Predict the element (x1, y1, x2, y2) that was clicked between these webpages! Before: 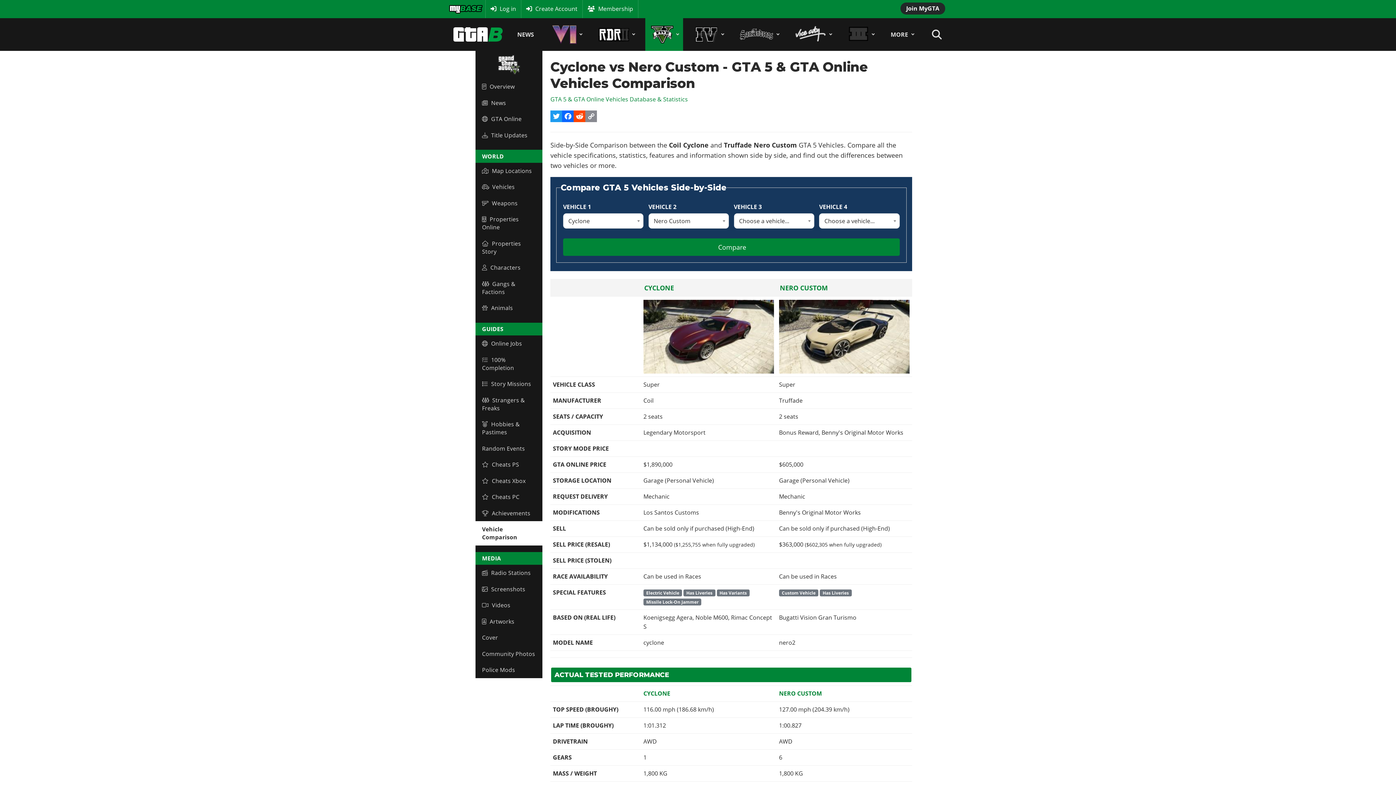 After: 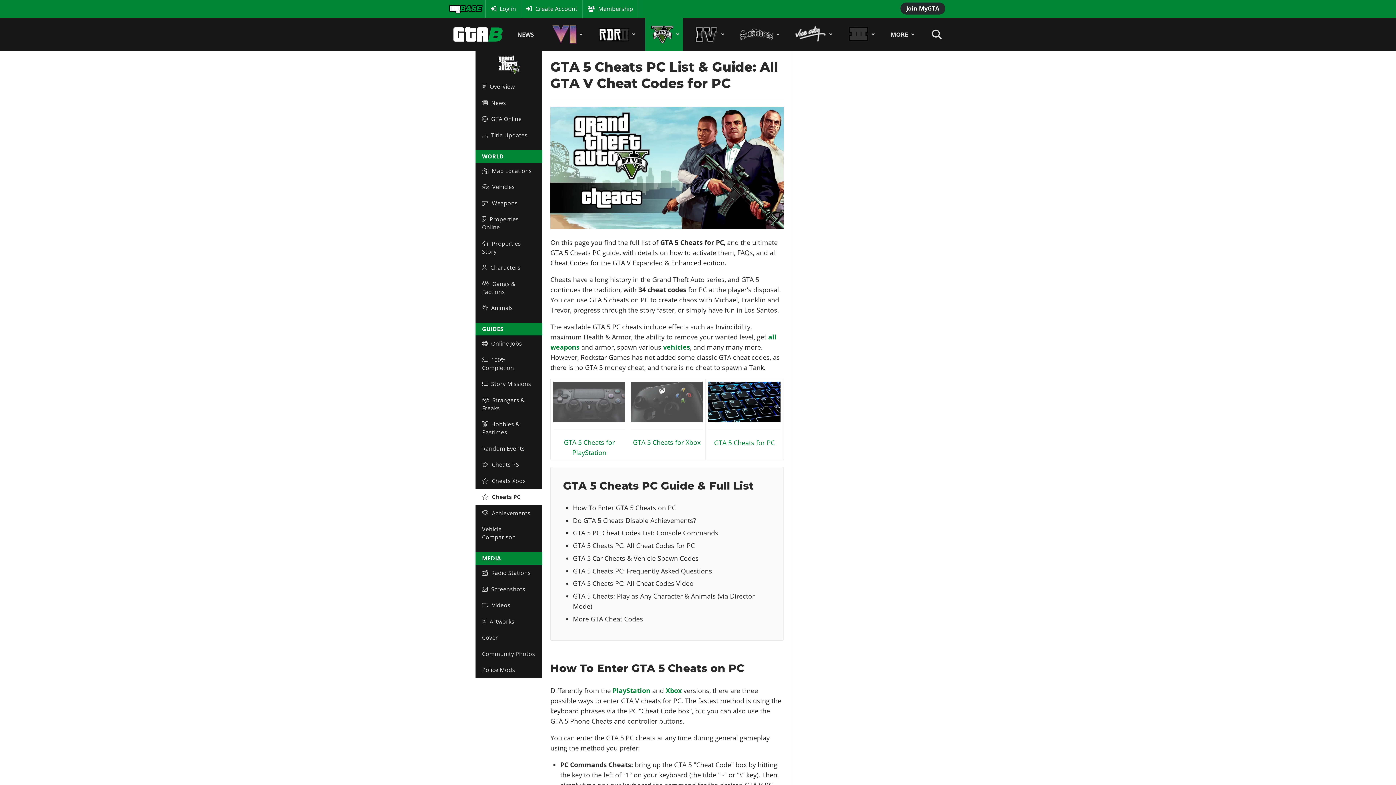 Action: bbox: (475, 489, 542, 505) label: Cheats PC